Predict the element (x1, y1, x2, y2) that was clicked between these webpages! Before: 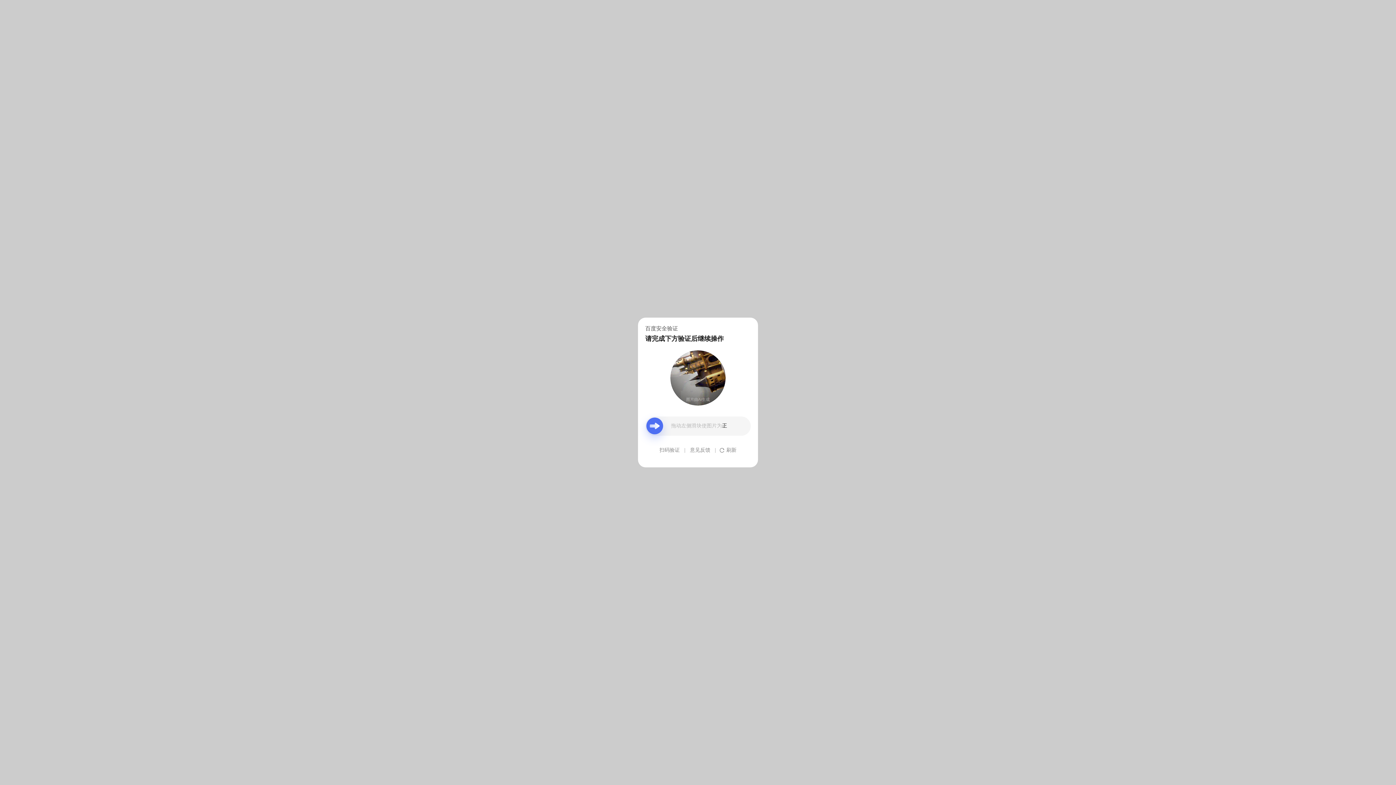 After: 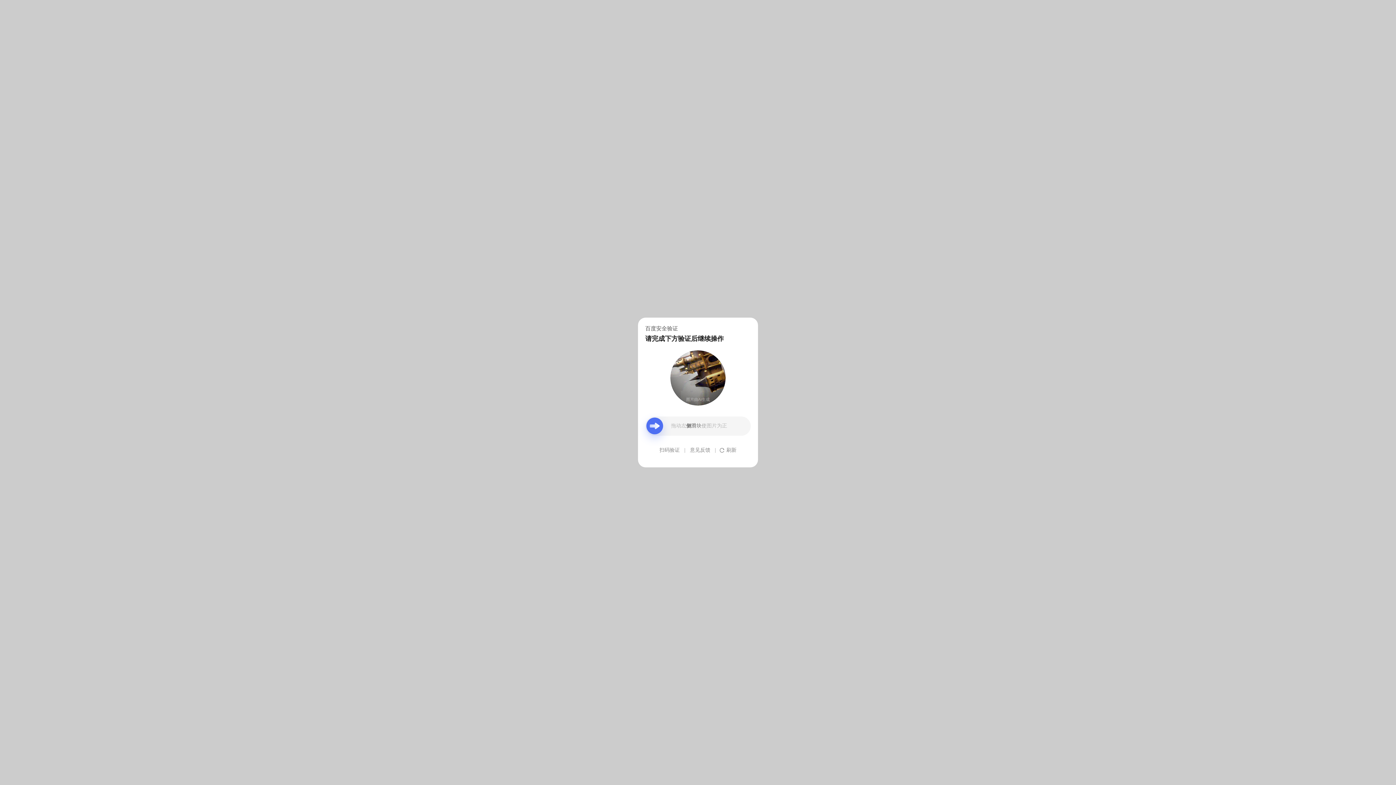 Action: label: 意见反馈 bbox: (690, 439, 710, 461)